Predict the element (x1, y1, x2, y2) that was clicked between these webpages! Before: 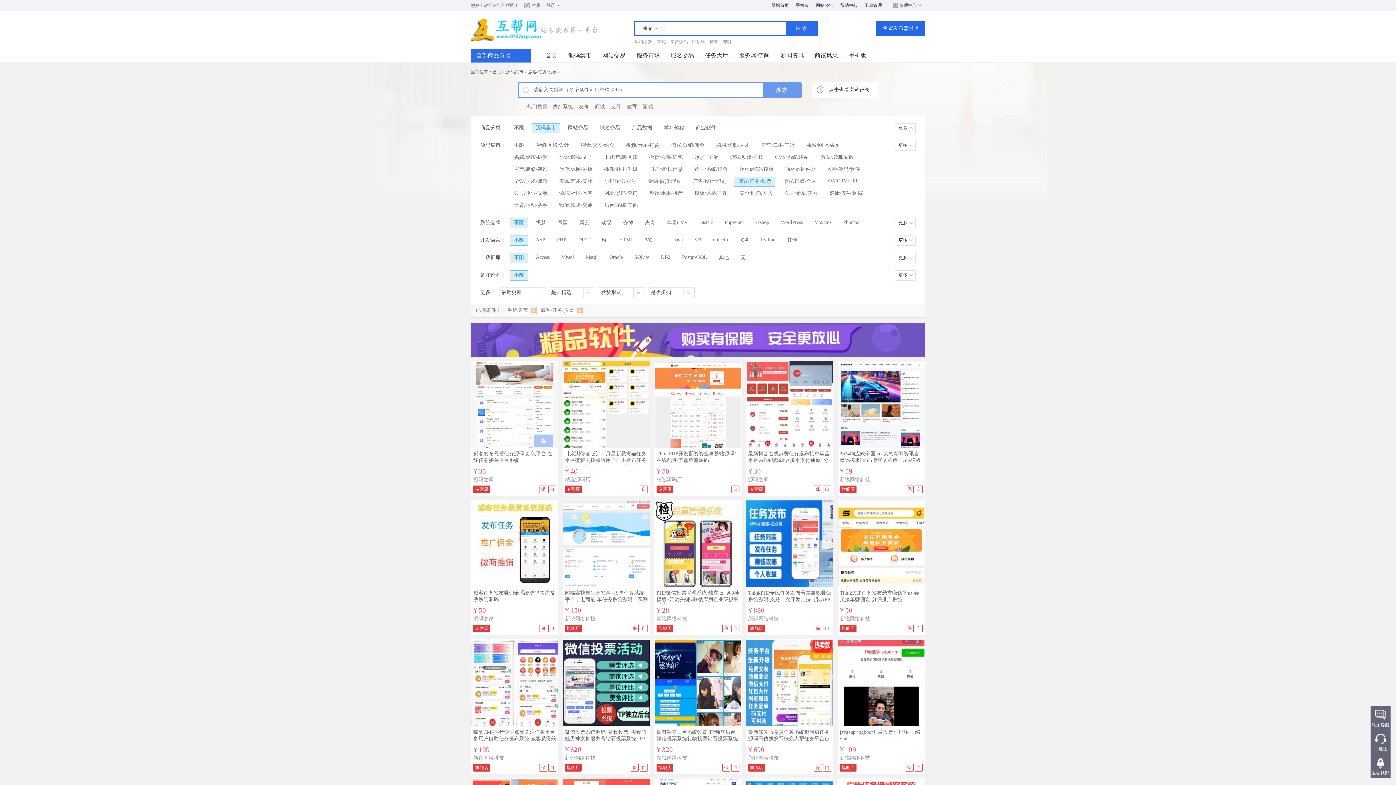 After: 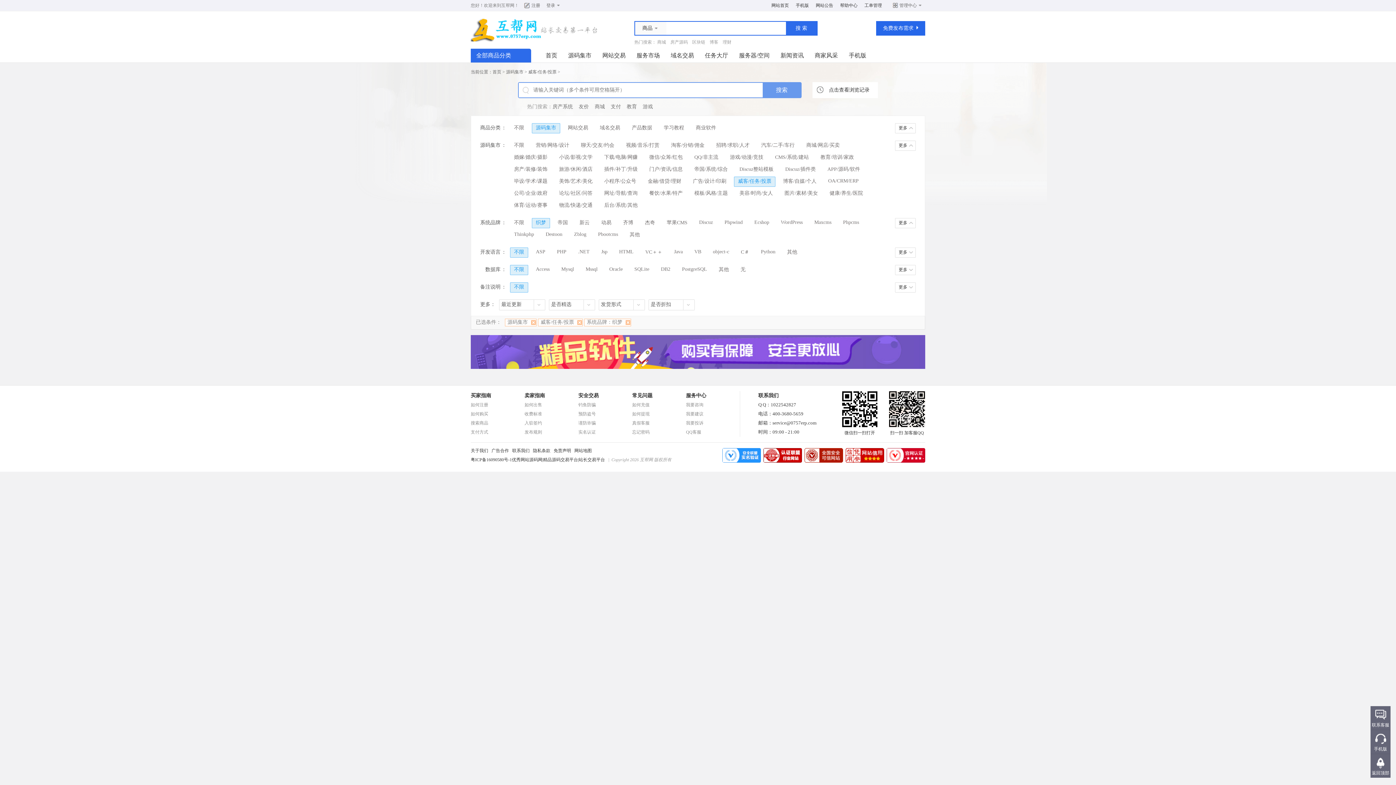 Action: label: 织梦 bbox: (532, 218, 550, 228)